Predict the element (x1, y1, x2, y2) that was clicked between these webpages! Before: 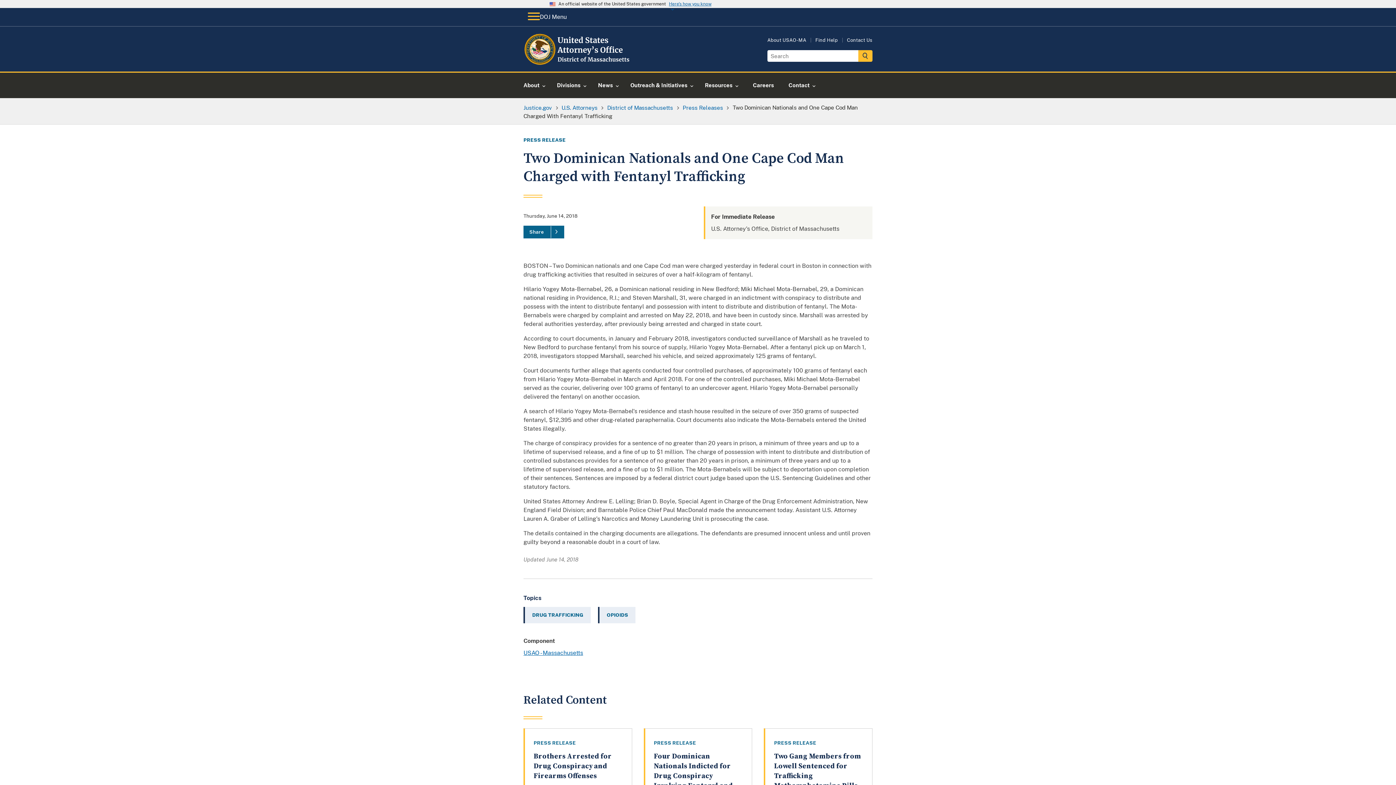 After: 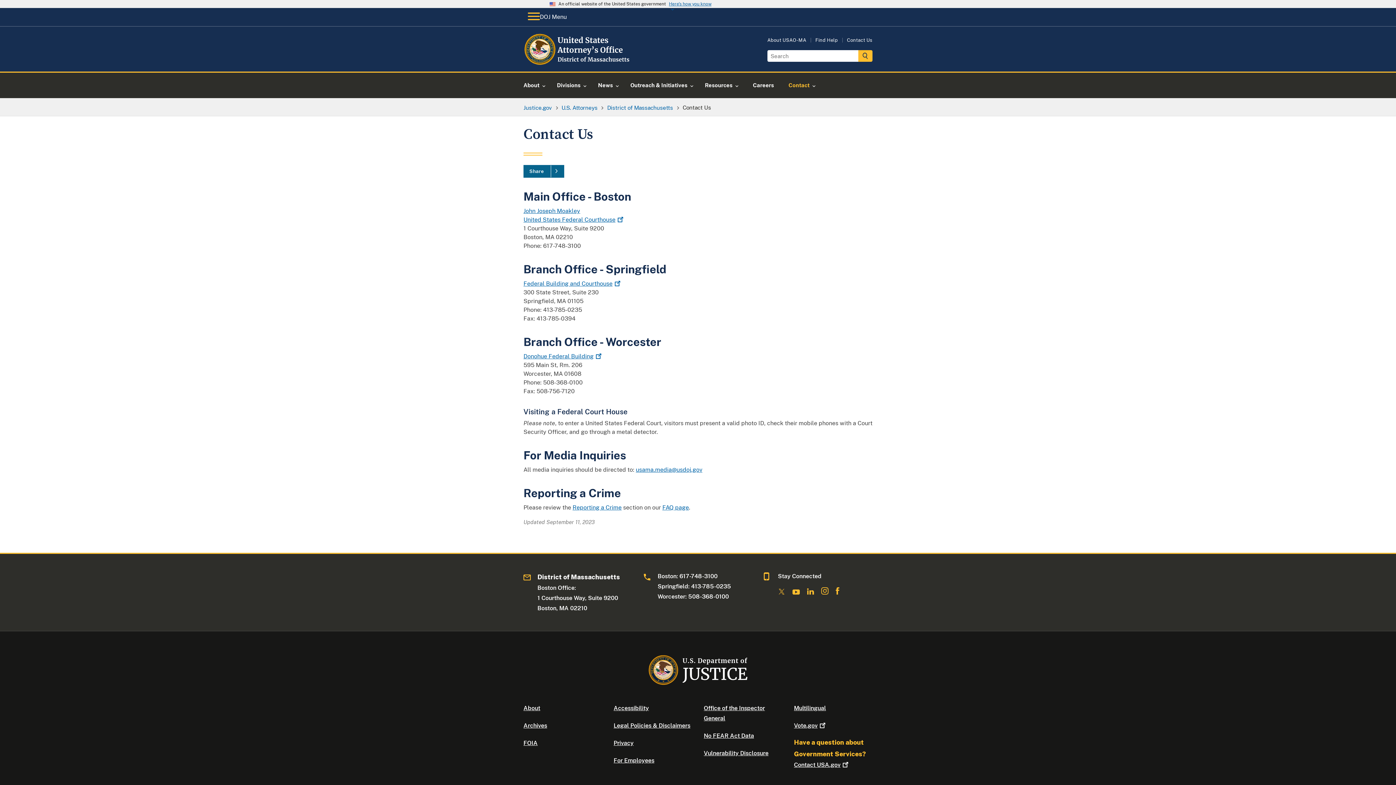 Action: label: Contact Us bbox: (847, 37, 872, 42)